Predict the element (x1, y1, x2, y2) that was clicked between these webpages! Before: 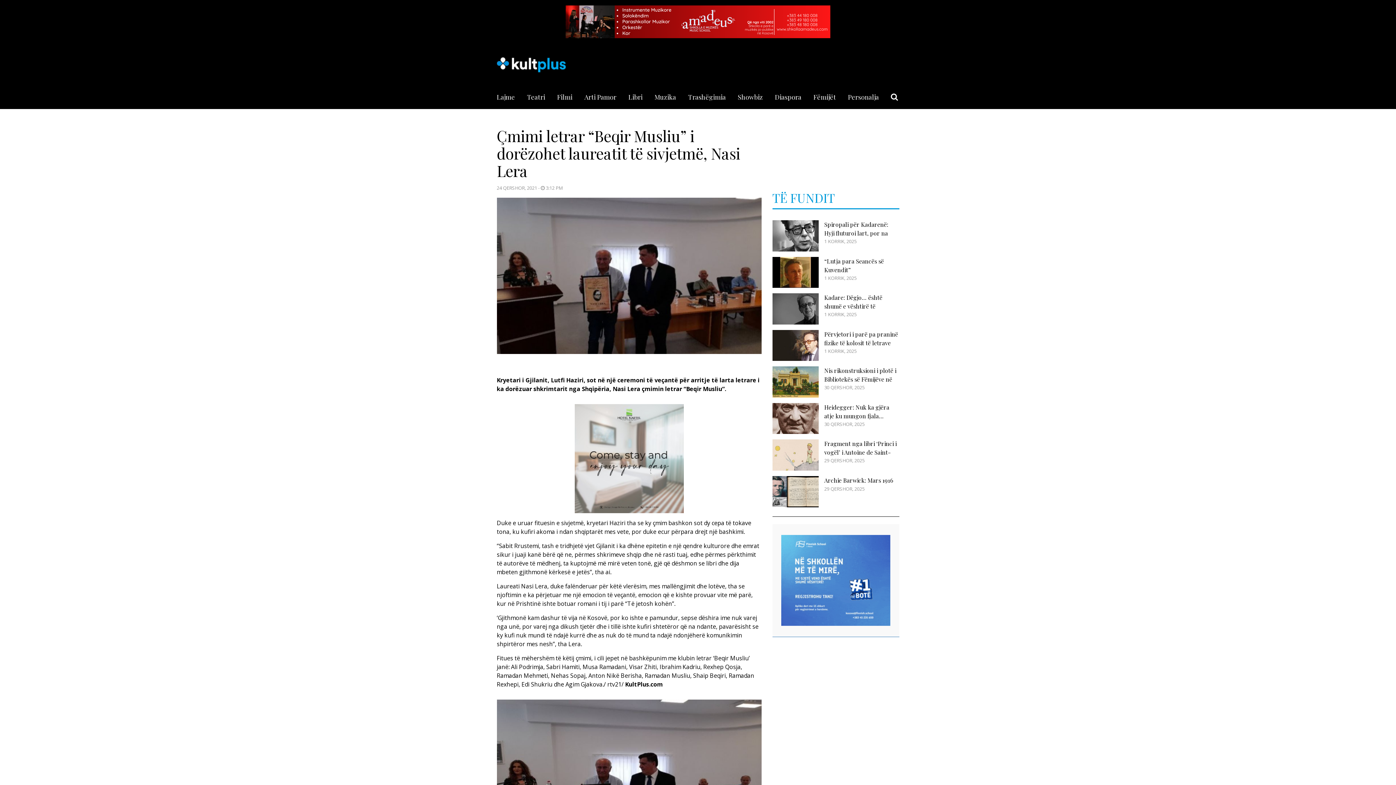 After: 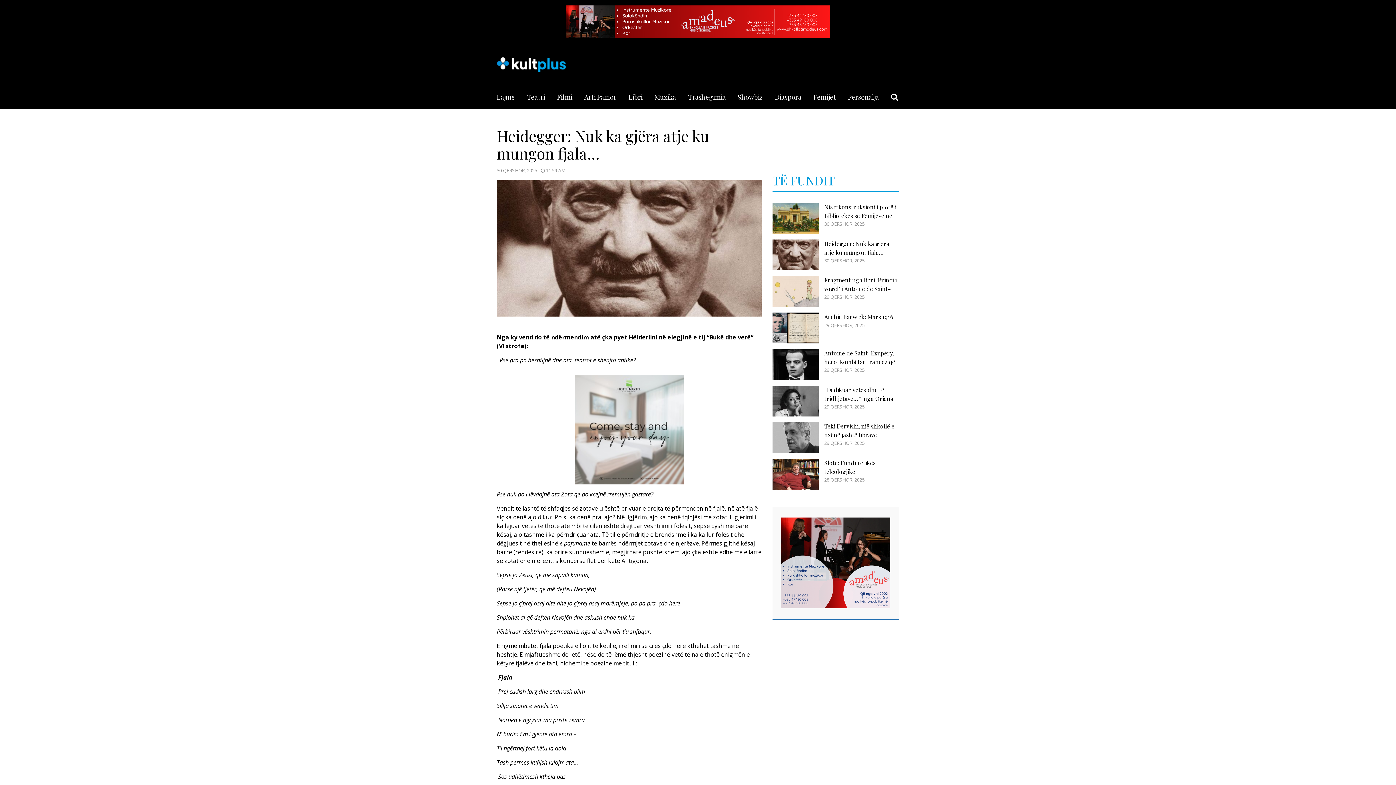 Action: label: Heidegger: Nuk ka gjëra atje ku mungon fjala…

30 QERSHOR, 2025 bbox: (772, 403, 899, 434)